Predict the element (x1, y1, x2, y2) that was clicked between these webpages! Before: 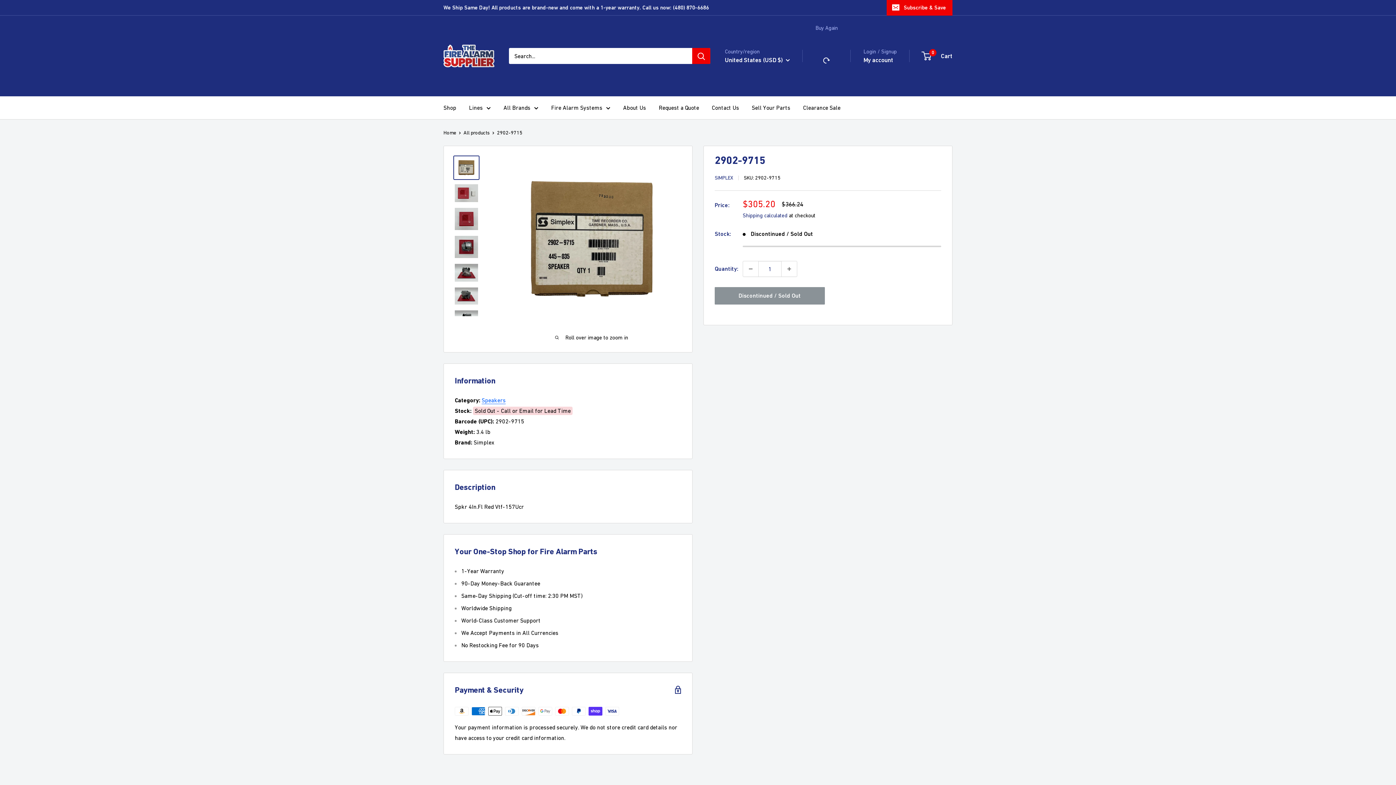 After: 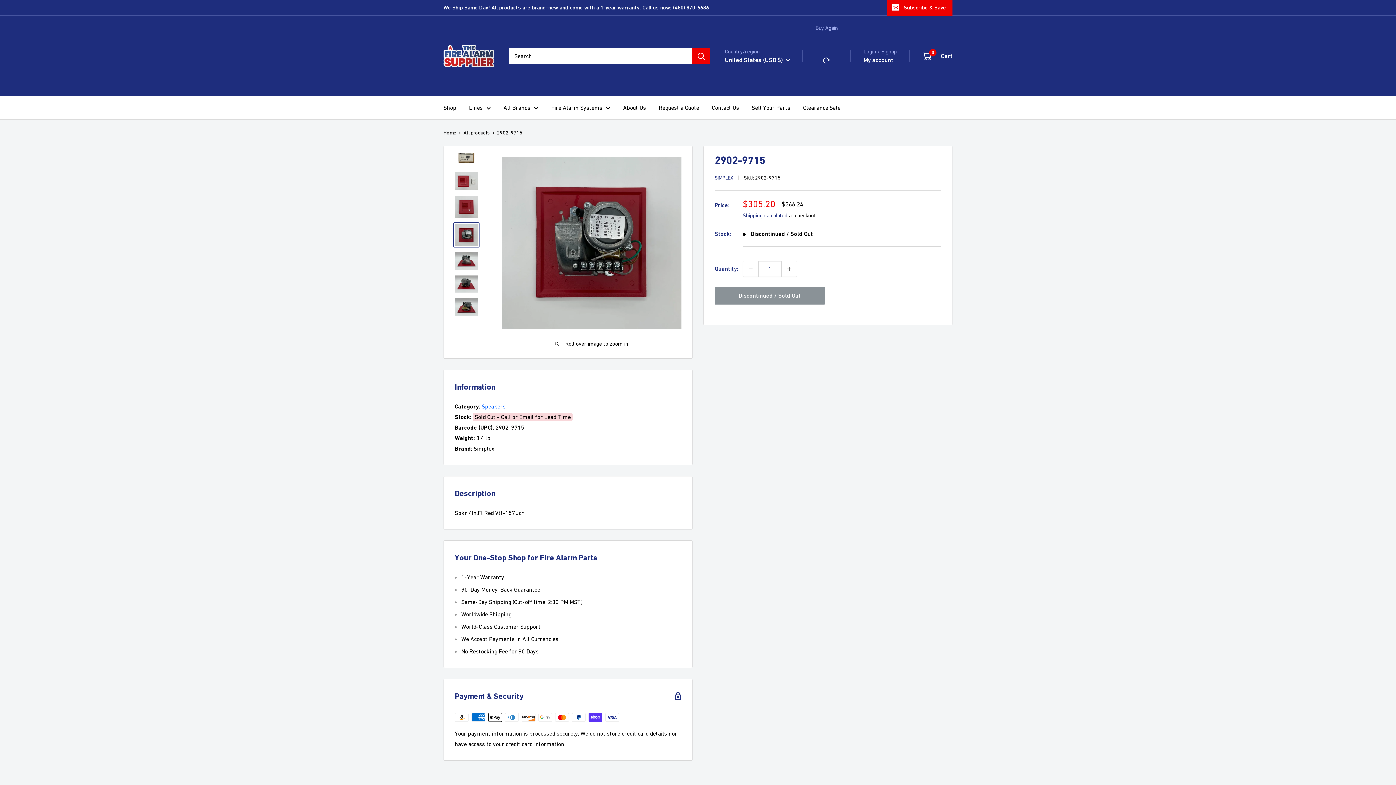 Action: bbox: (453, 234, 479, 259)